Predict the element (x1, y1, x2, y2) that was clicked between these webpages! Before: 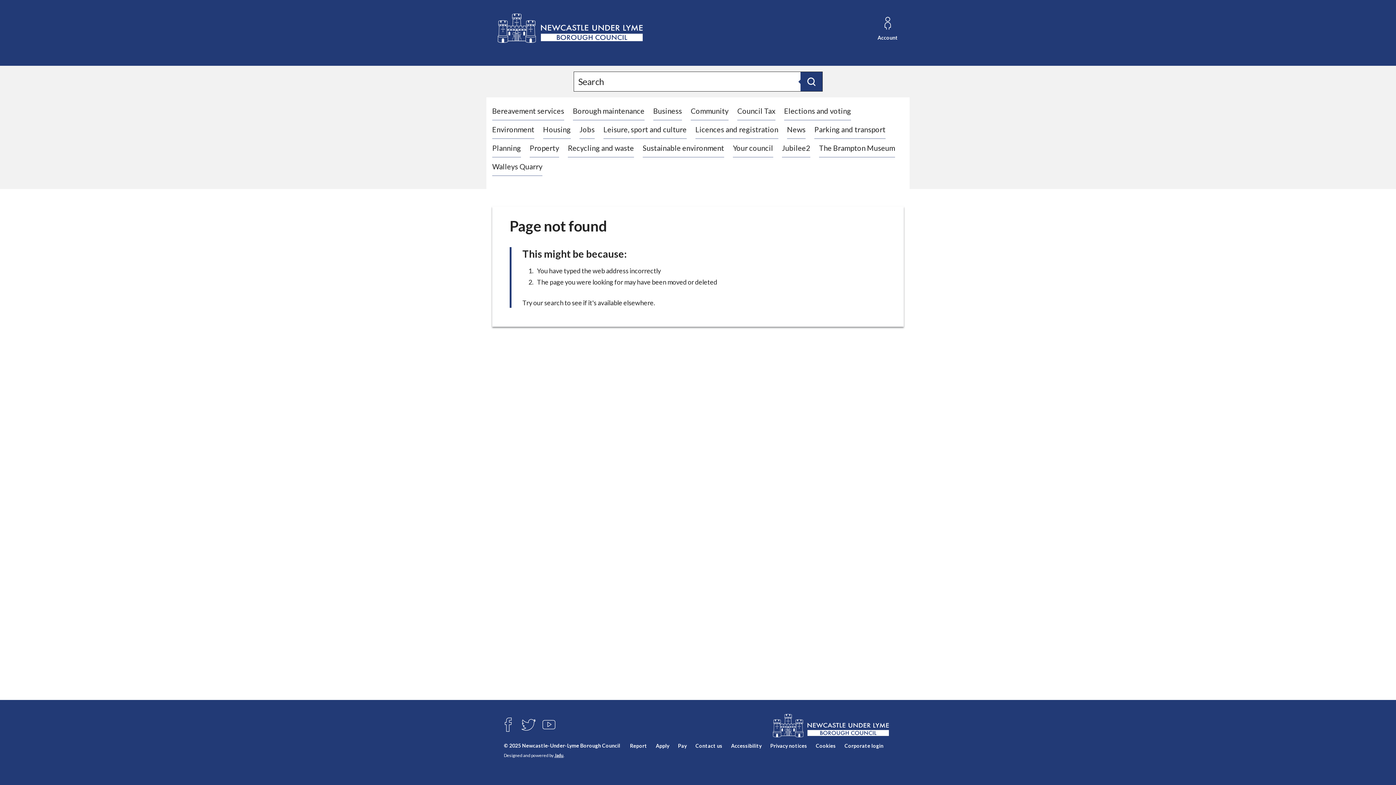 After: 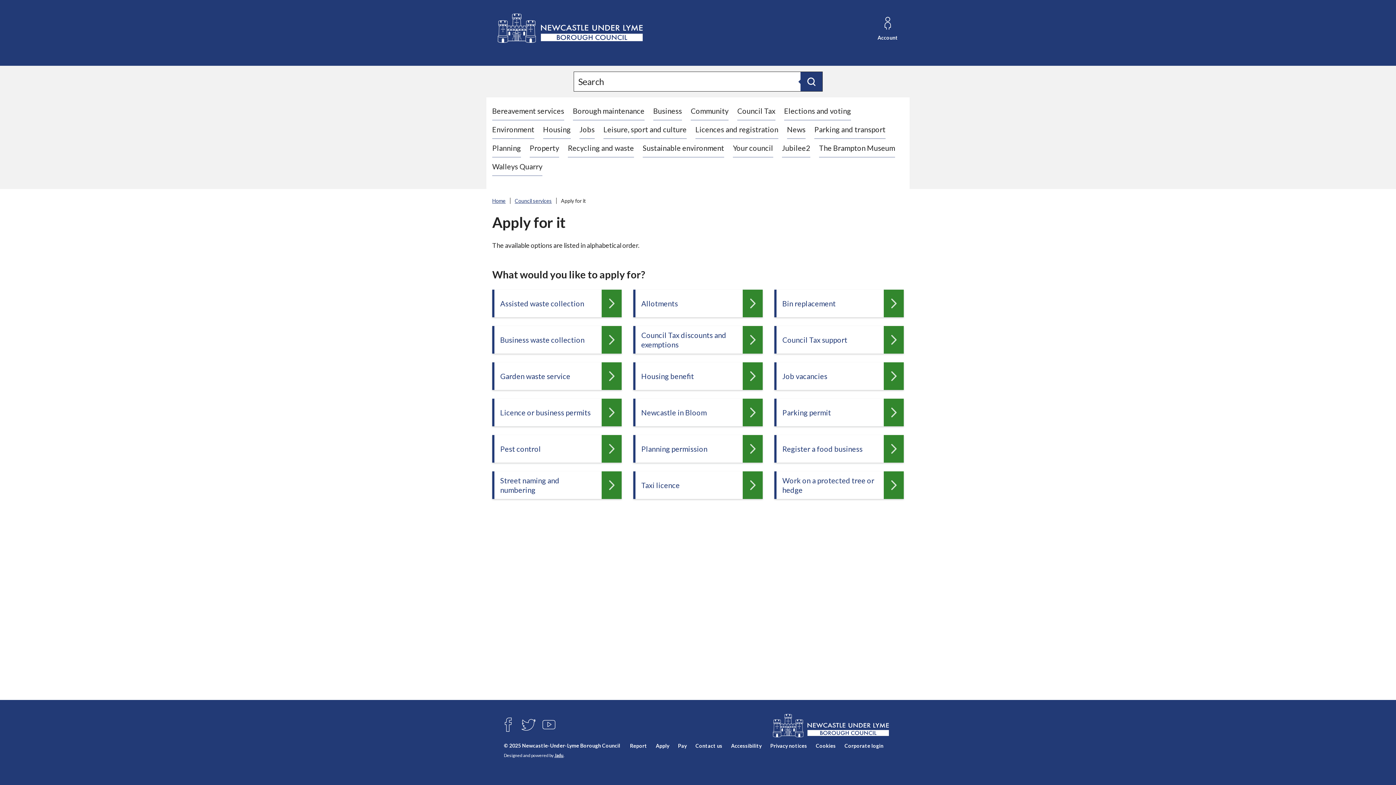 Action: label: Apply bbox: (656, 743, 669, 749)